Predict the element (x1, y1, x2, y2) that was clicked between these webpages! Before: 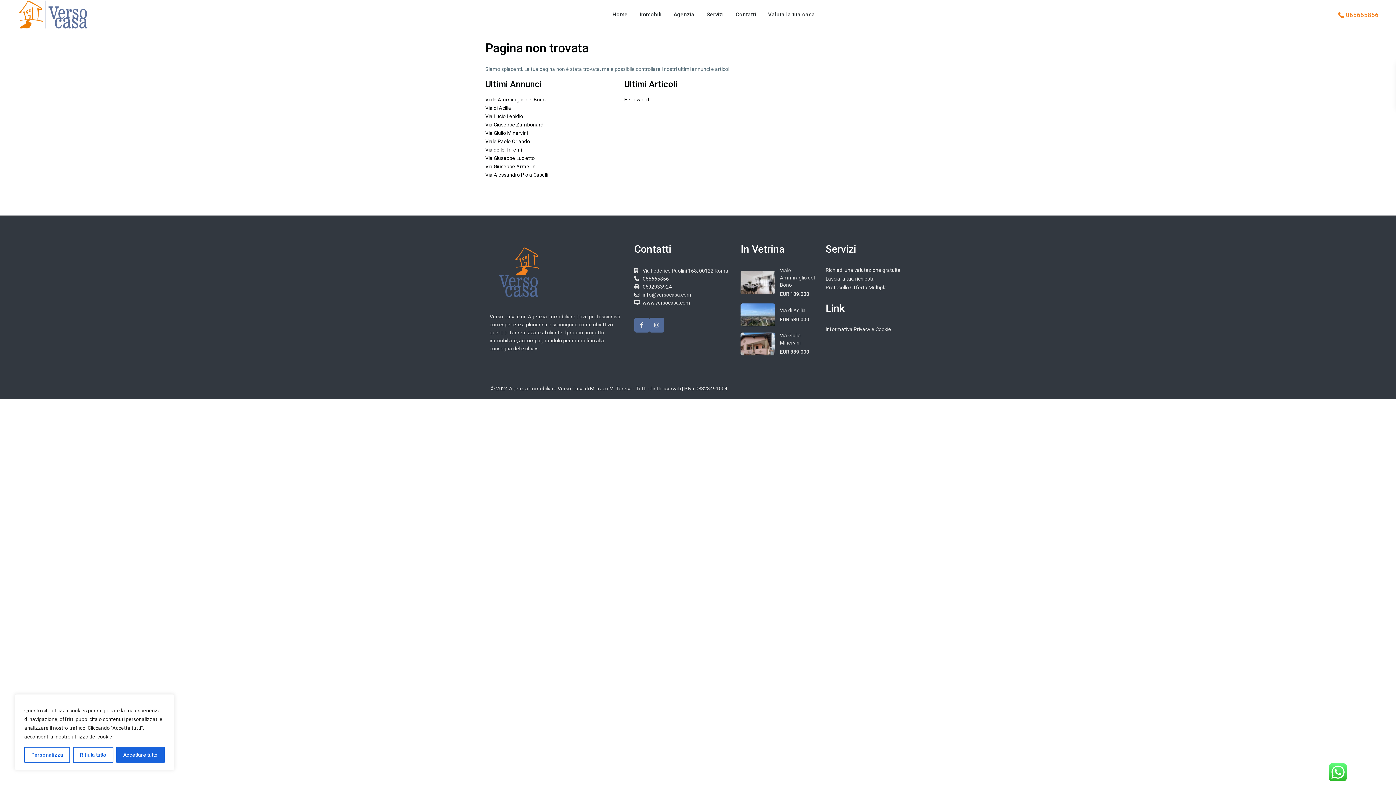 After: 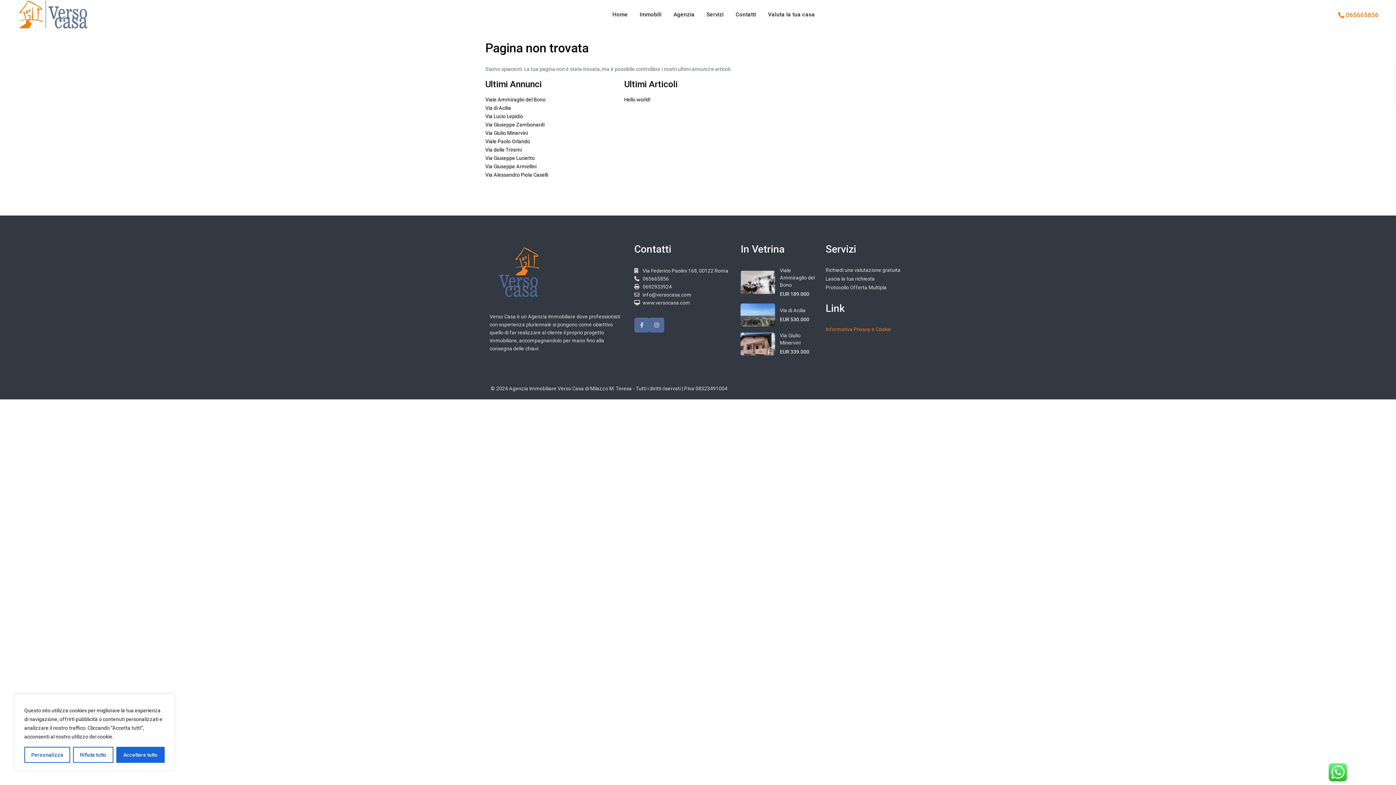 Action: bbox: (825, 326, 891, 332) label: Informativa Privacy e Cookie